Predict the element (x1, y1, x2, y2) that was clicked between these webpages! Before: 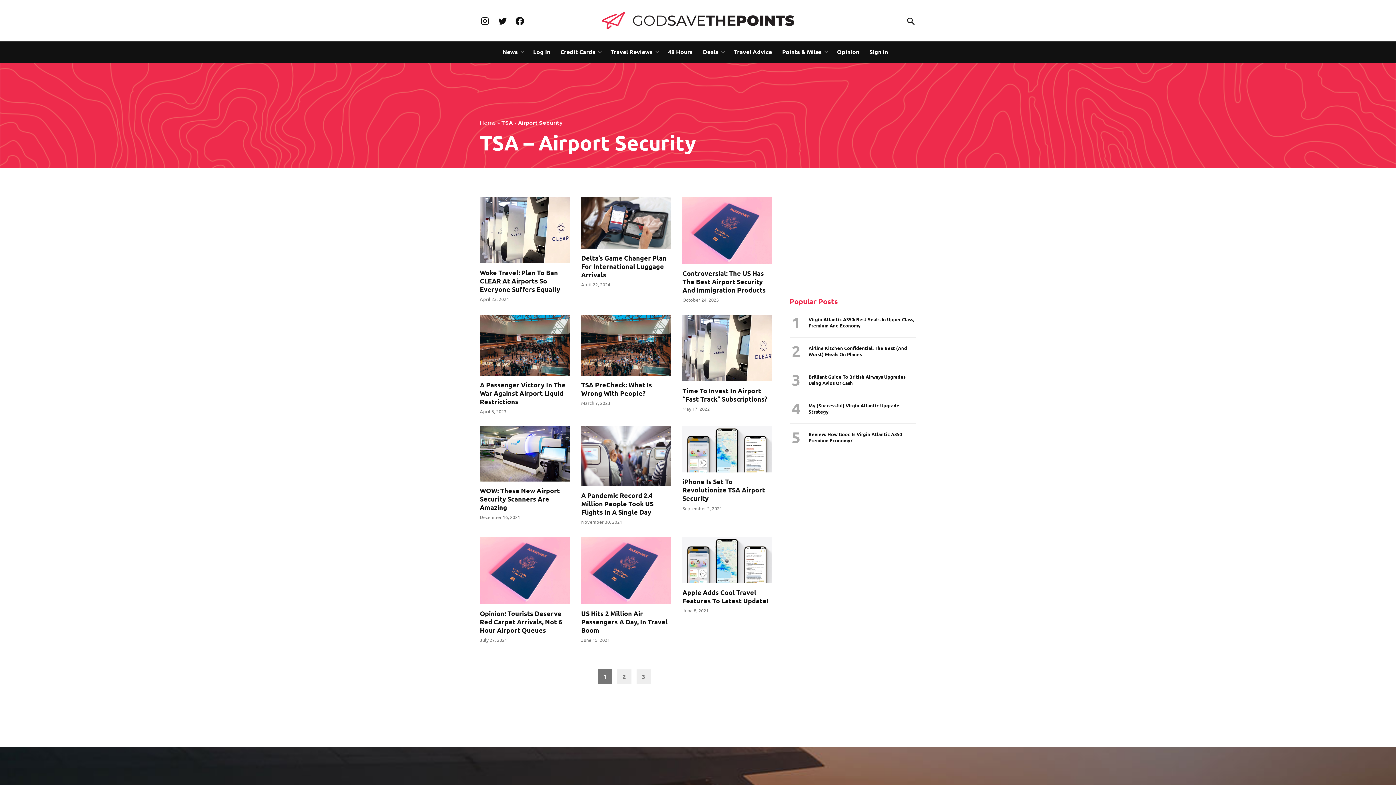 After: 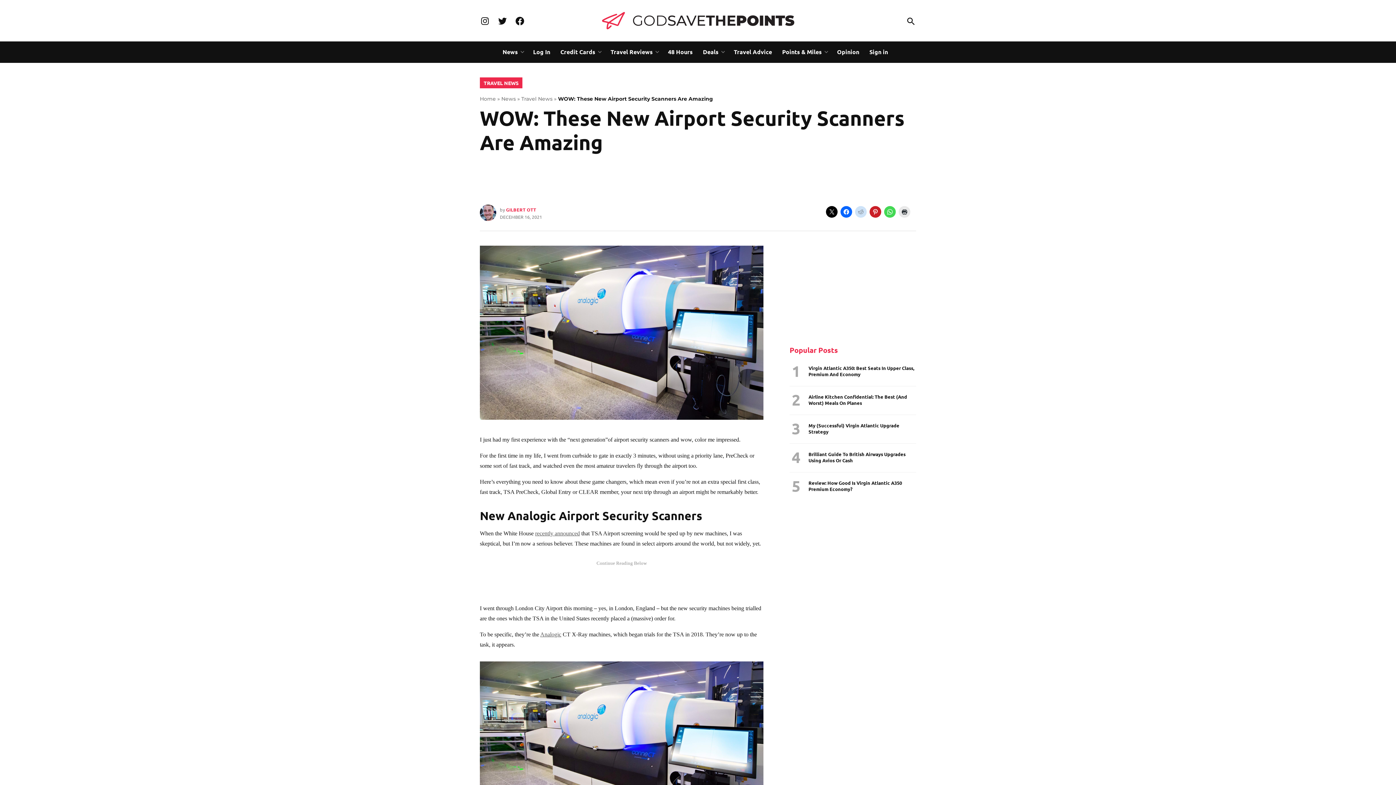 Action: label: December 16, 2021 bbox: (480, 513, 520, 520)